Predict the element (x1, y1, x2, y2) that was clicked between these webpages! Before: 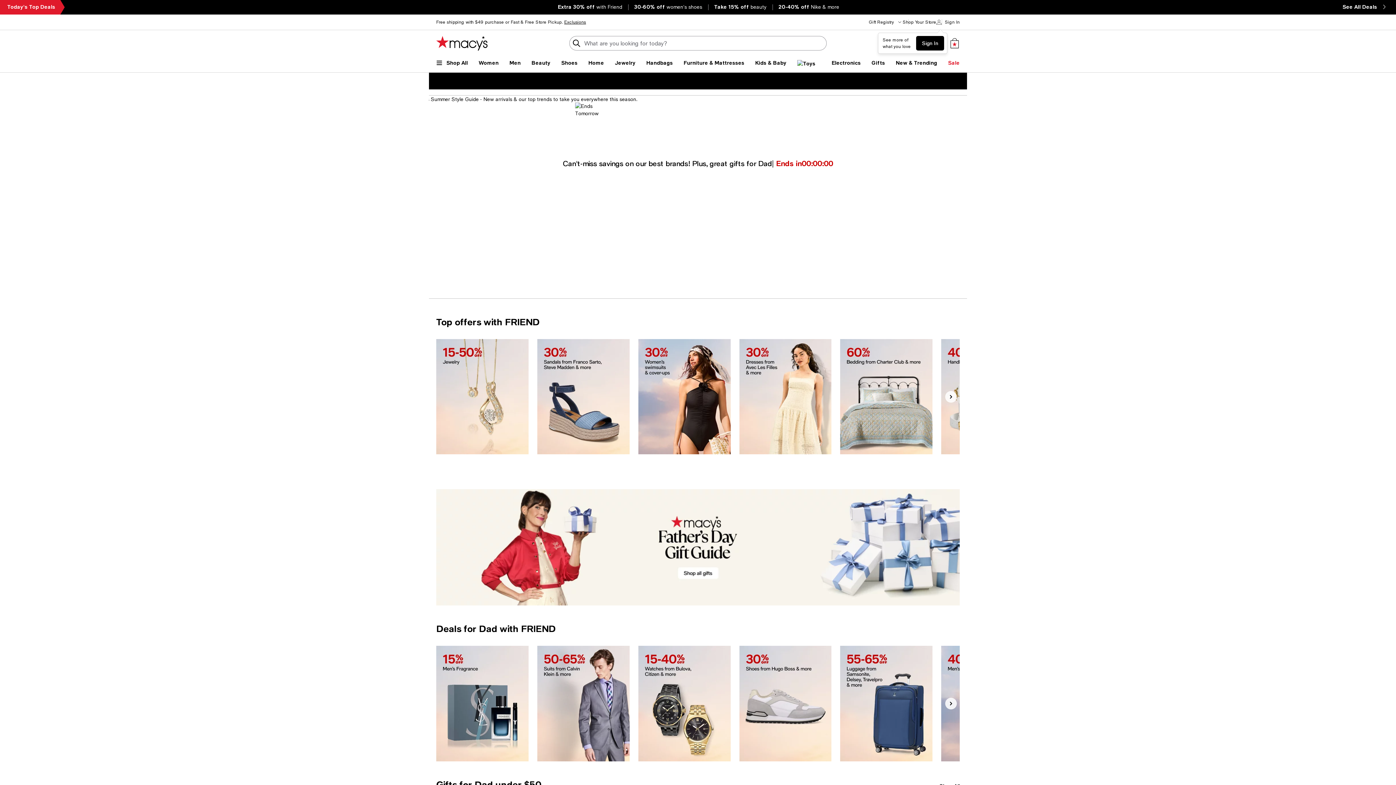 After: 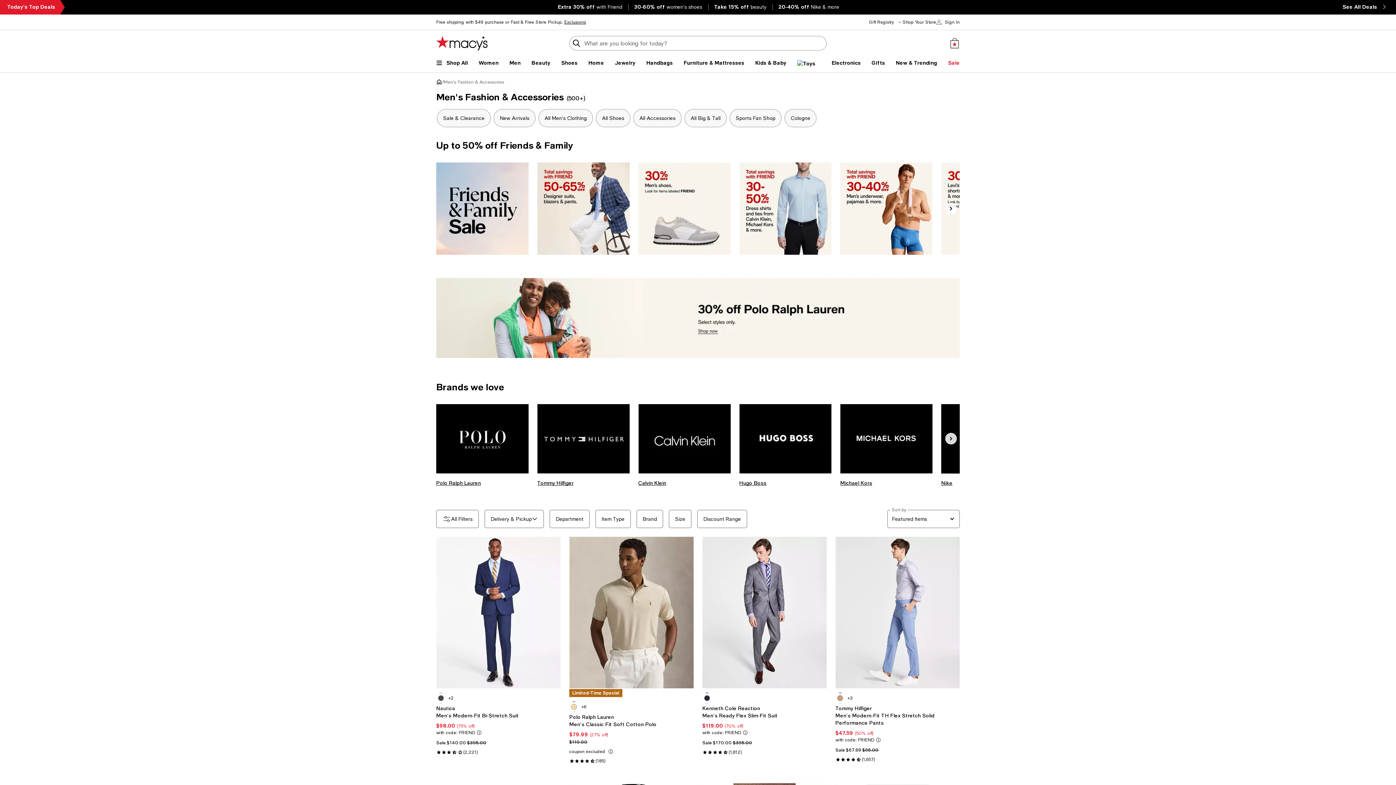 Action: bbox: (509, 59, 520, 66) label: Men